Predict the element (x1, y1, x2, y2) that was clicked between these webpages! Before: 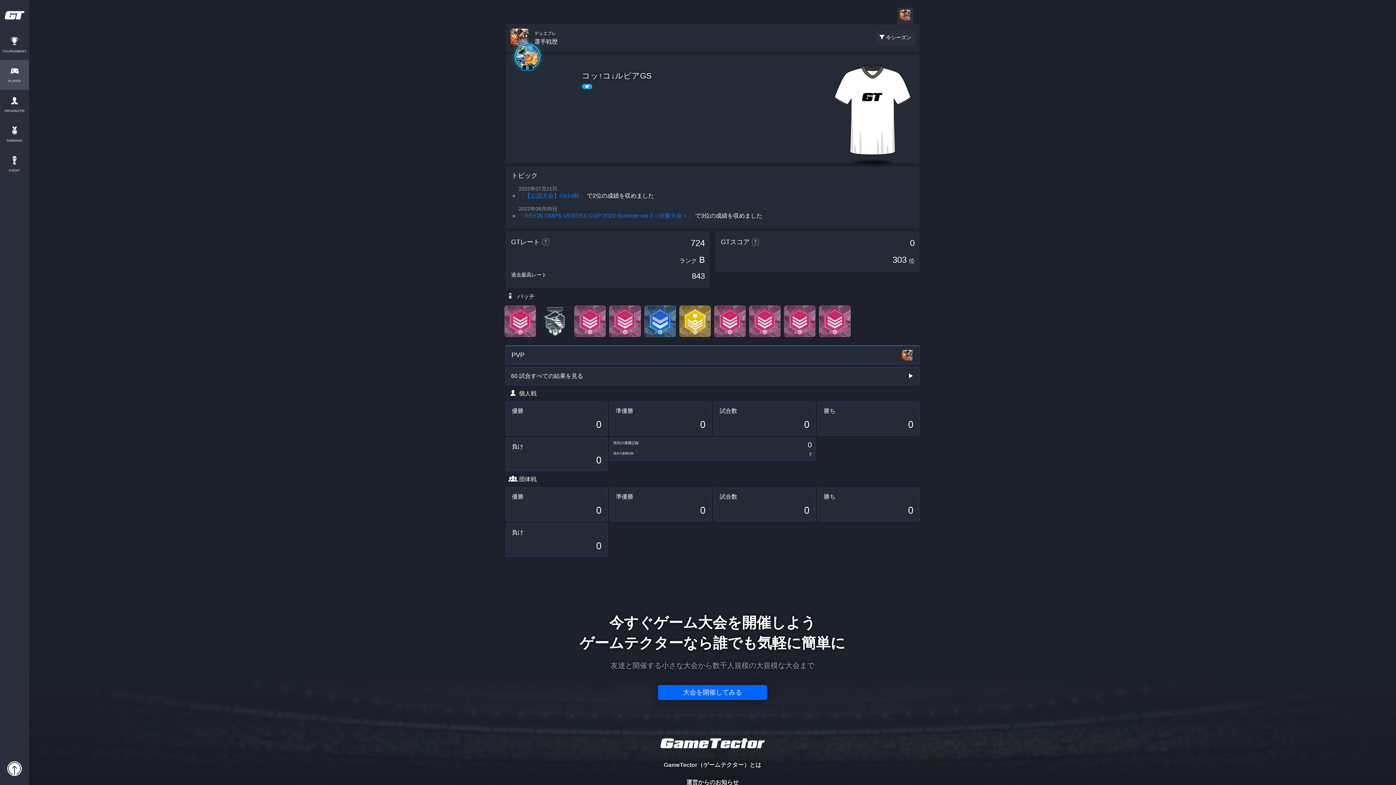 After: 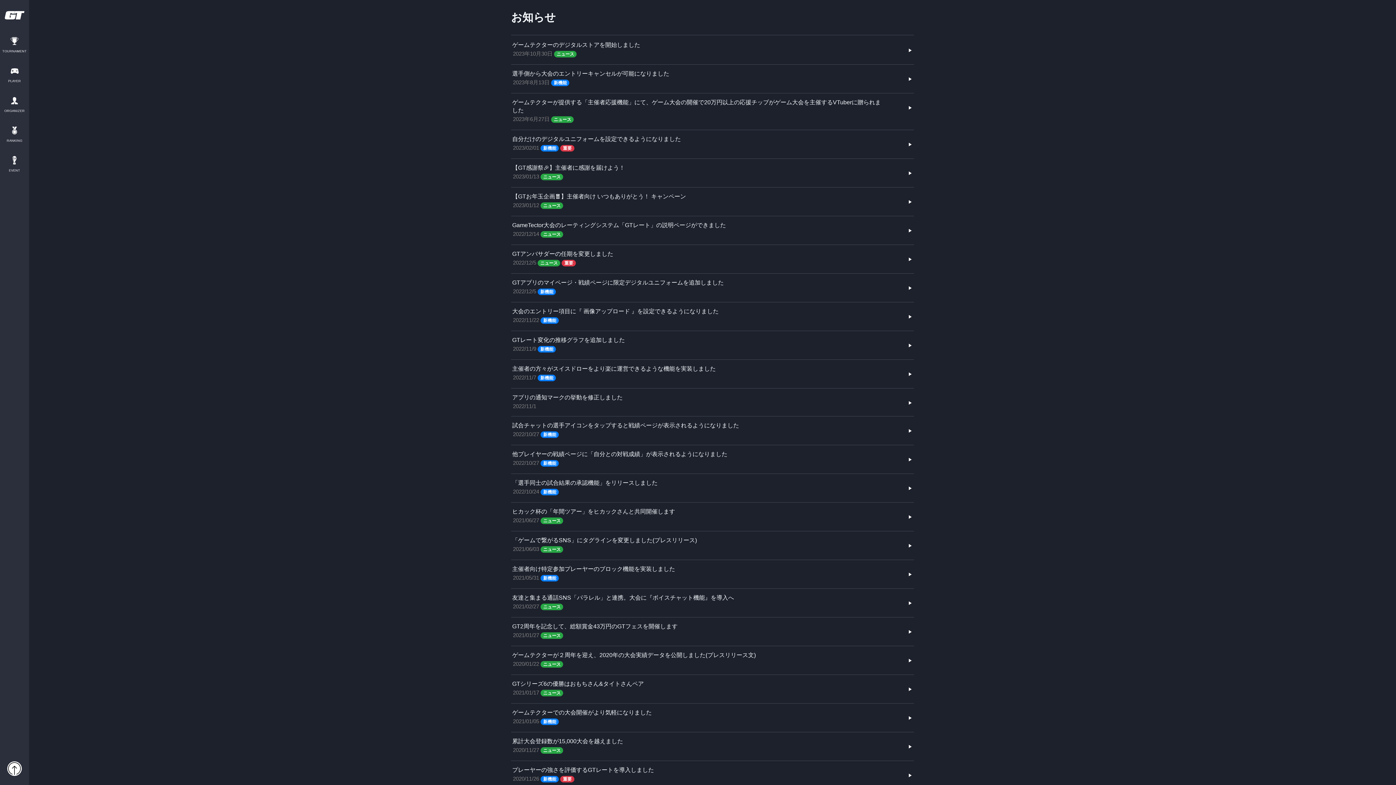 Action: label: 運営からのお知らせ bbox: (29, 774, 1396, 791)